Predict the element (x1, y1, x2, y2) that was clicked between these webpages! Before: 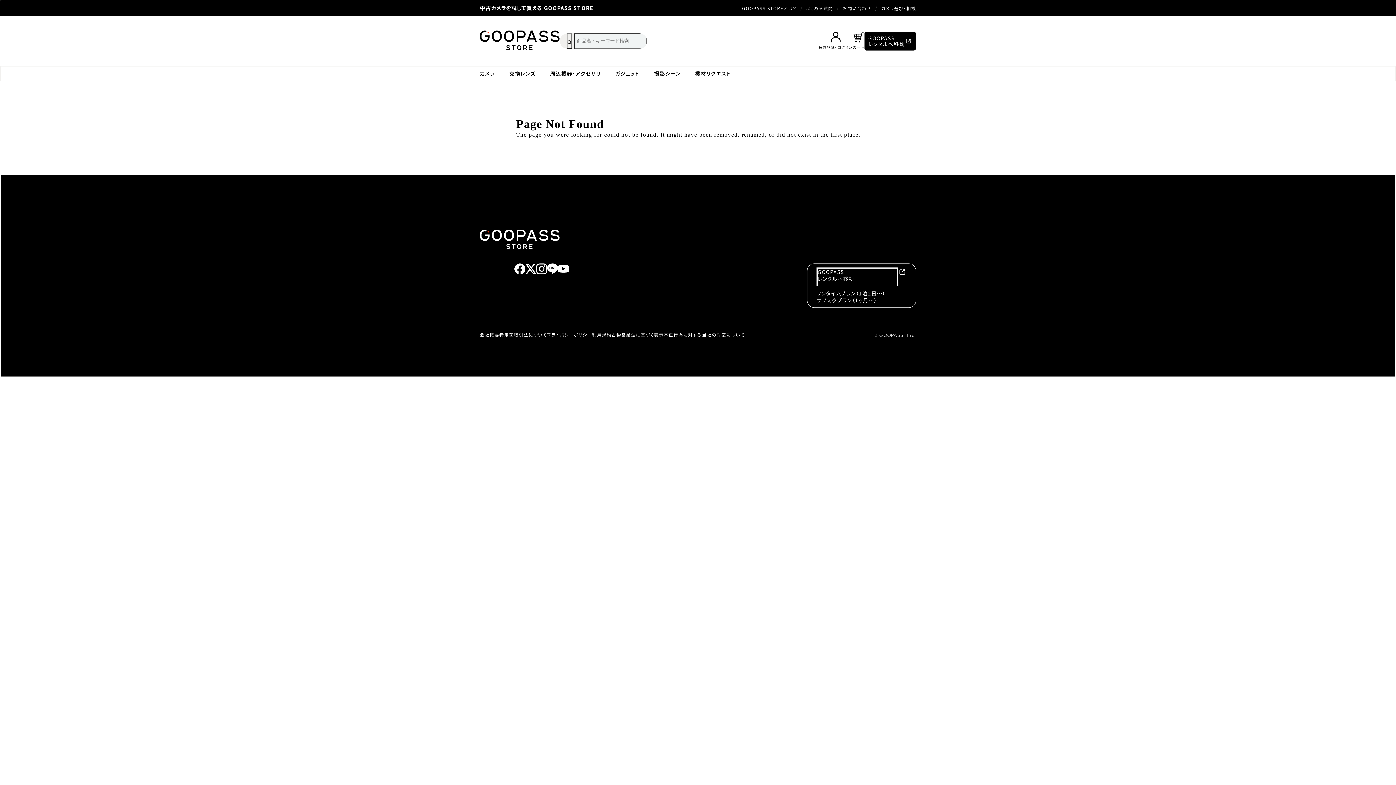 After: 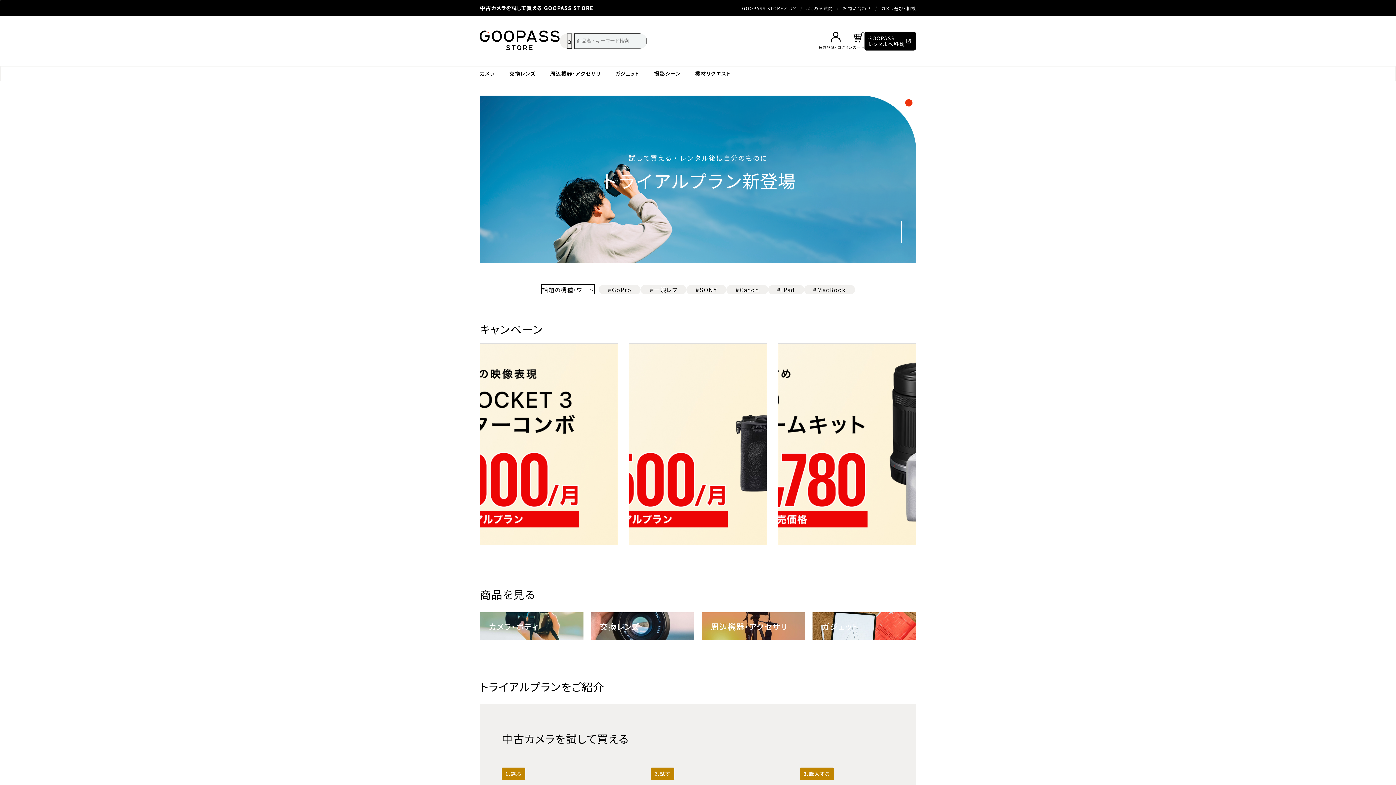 Action: bbox: (480, 229, 916, 249)